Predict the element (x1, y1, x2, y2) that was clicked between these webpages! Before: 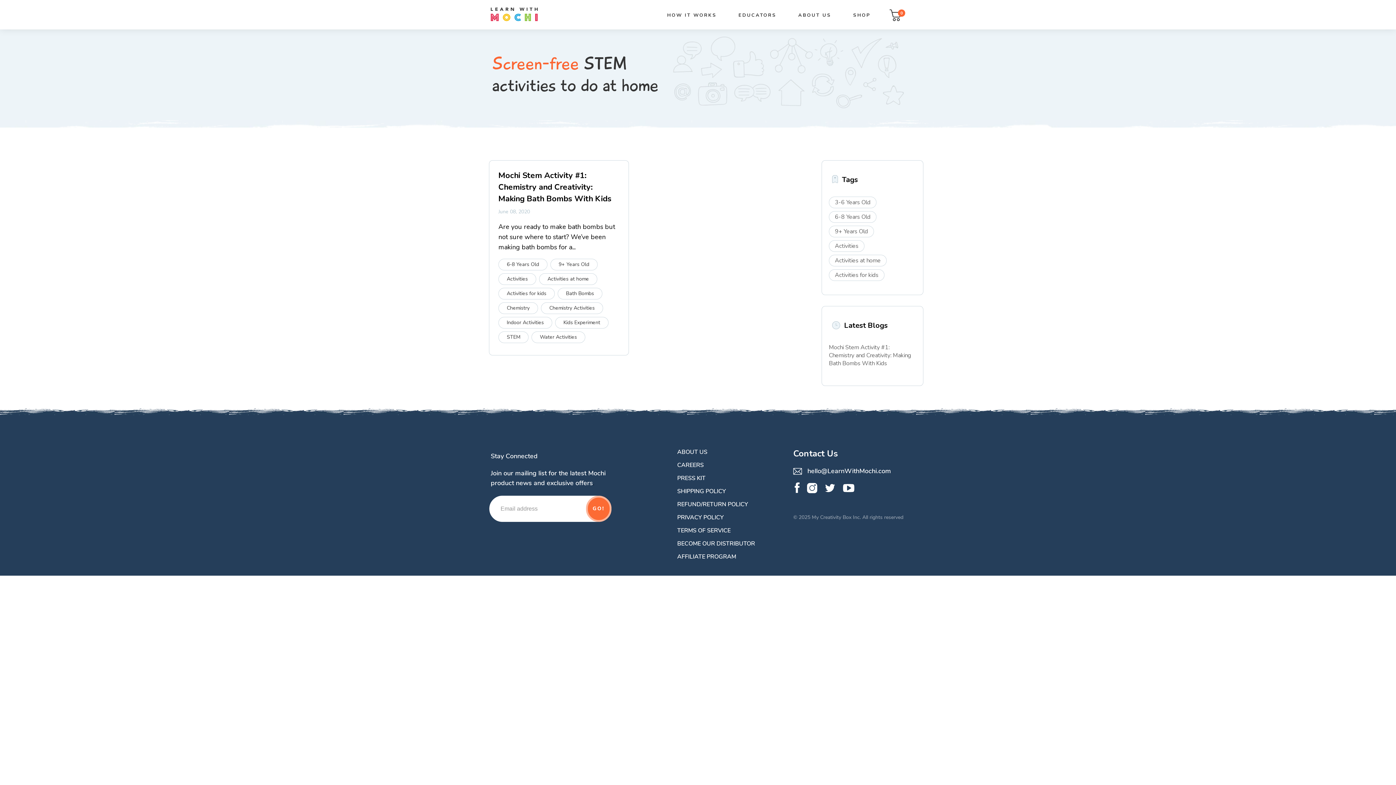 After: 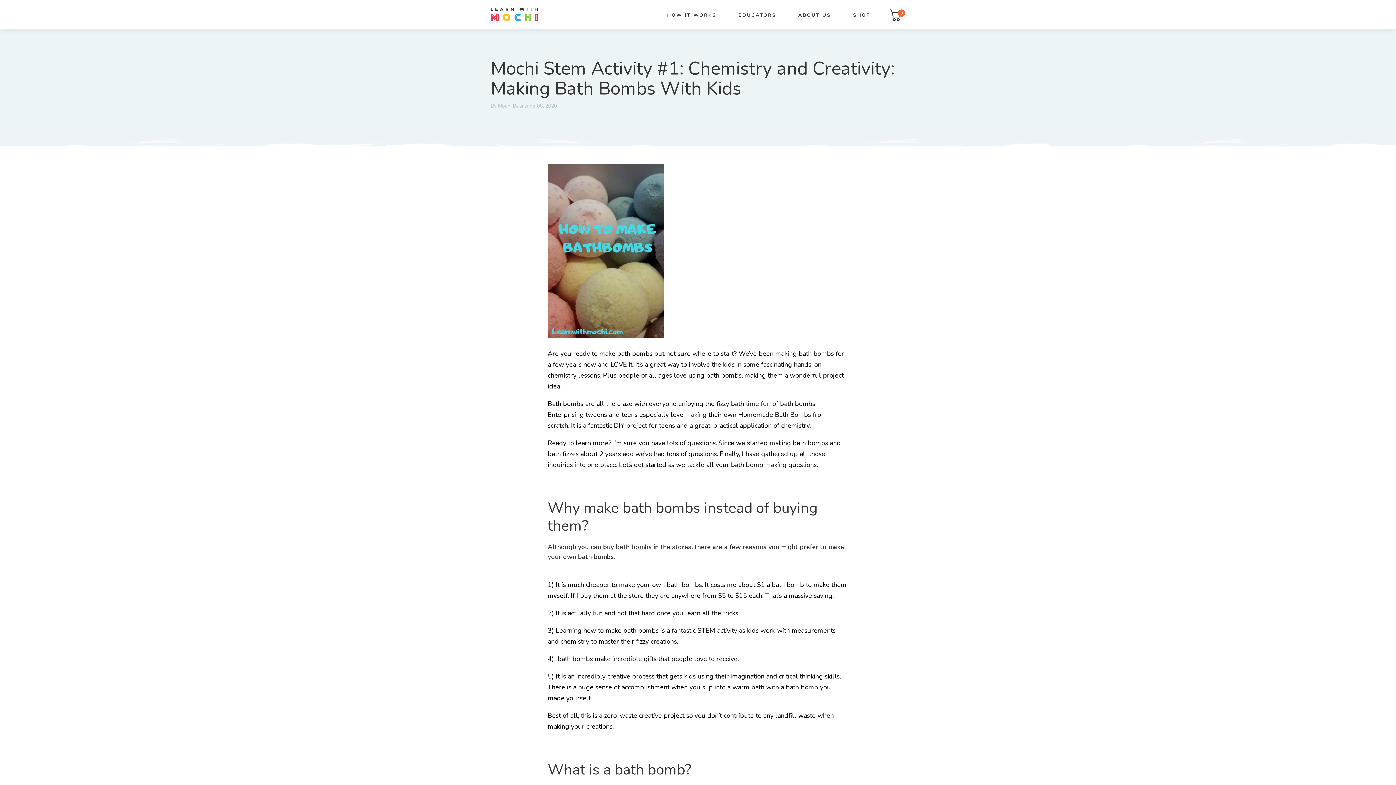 Action: label: Are you ready to make bath bombs but not sure where to start? We’ve been making bath bombs for a... bbox: (498, 221, 619, 252)